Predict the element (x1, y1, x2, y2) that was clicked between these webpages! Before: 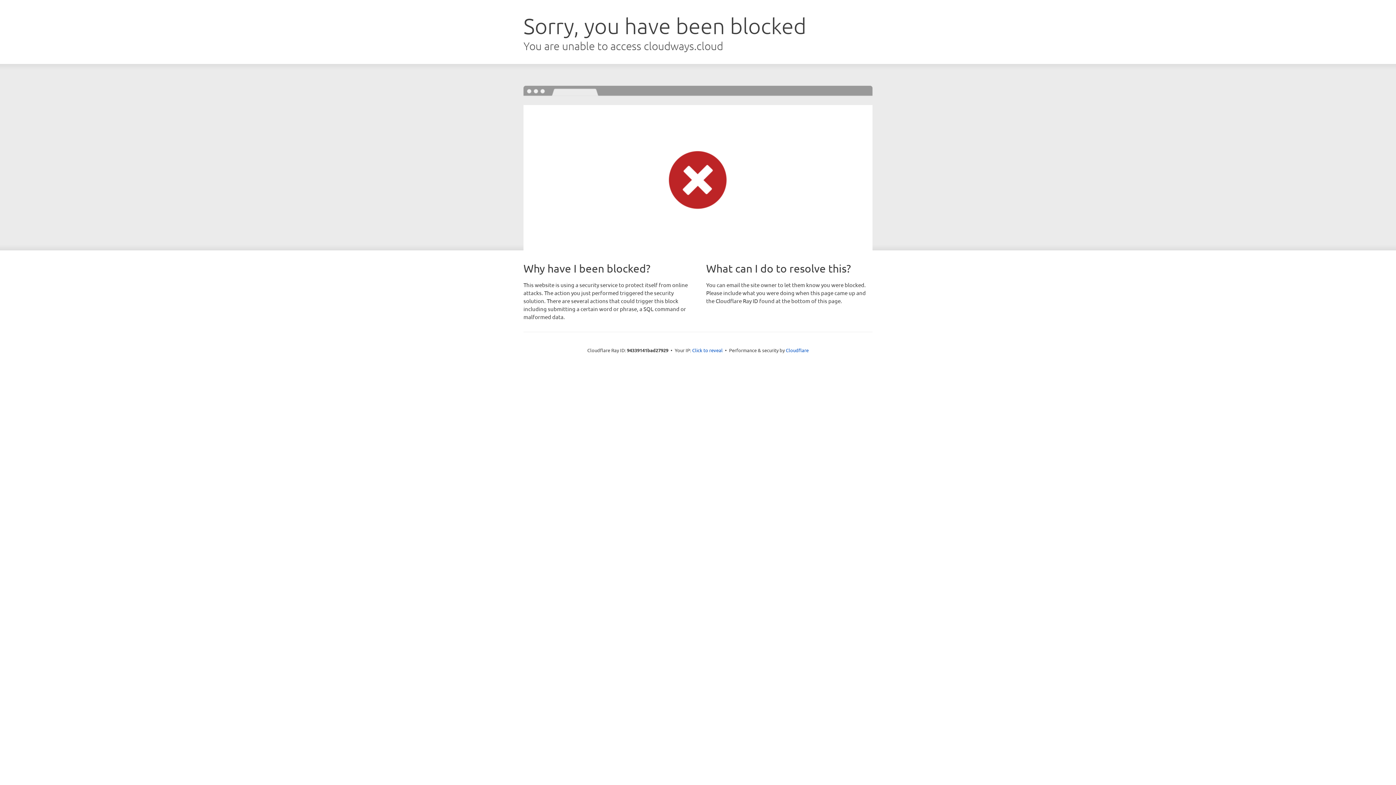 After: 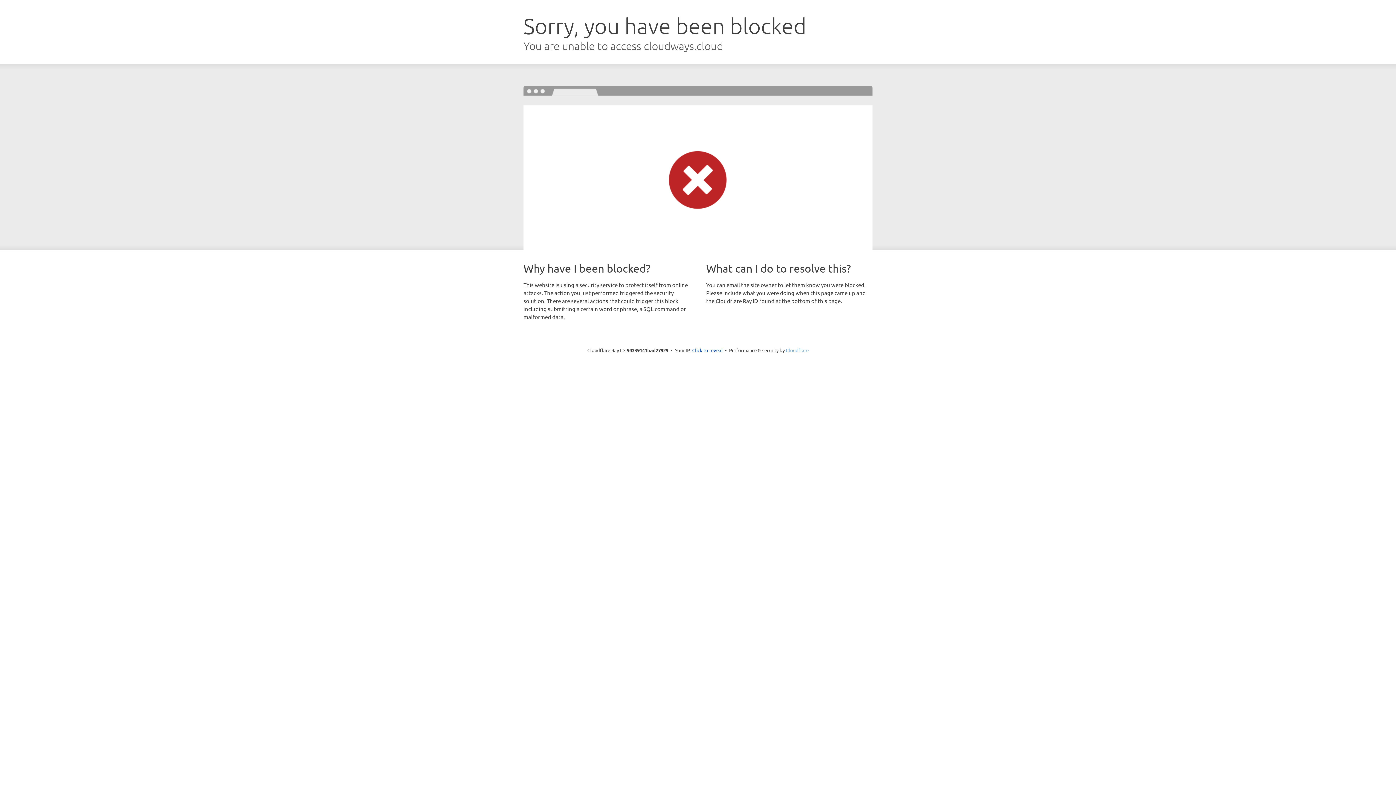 Action: label: Cloudflare bbox: (786, 347, 808, 353)